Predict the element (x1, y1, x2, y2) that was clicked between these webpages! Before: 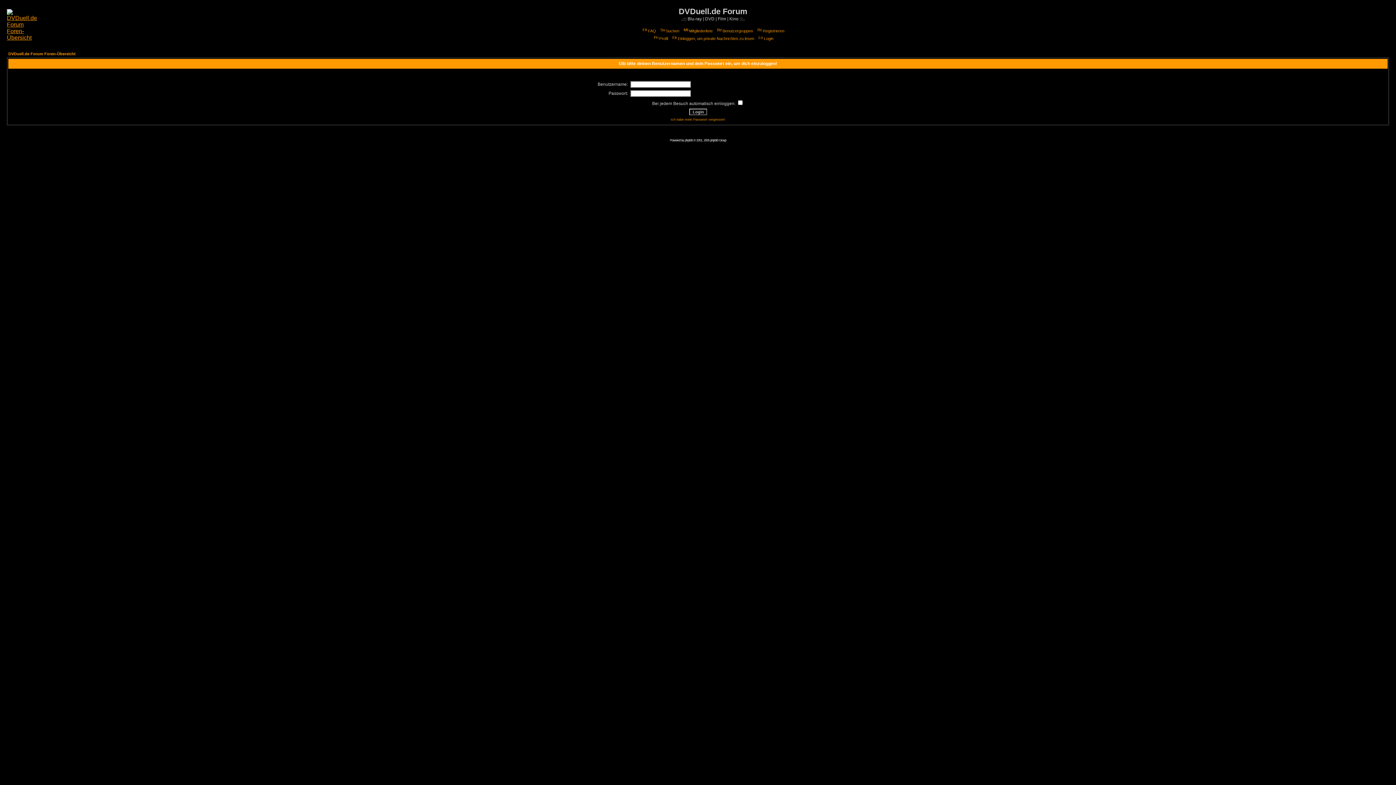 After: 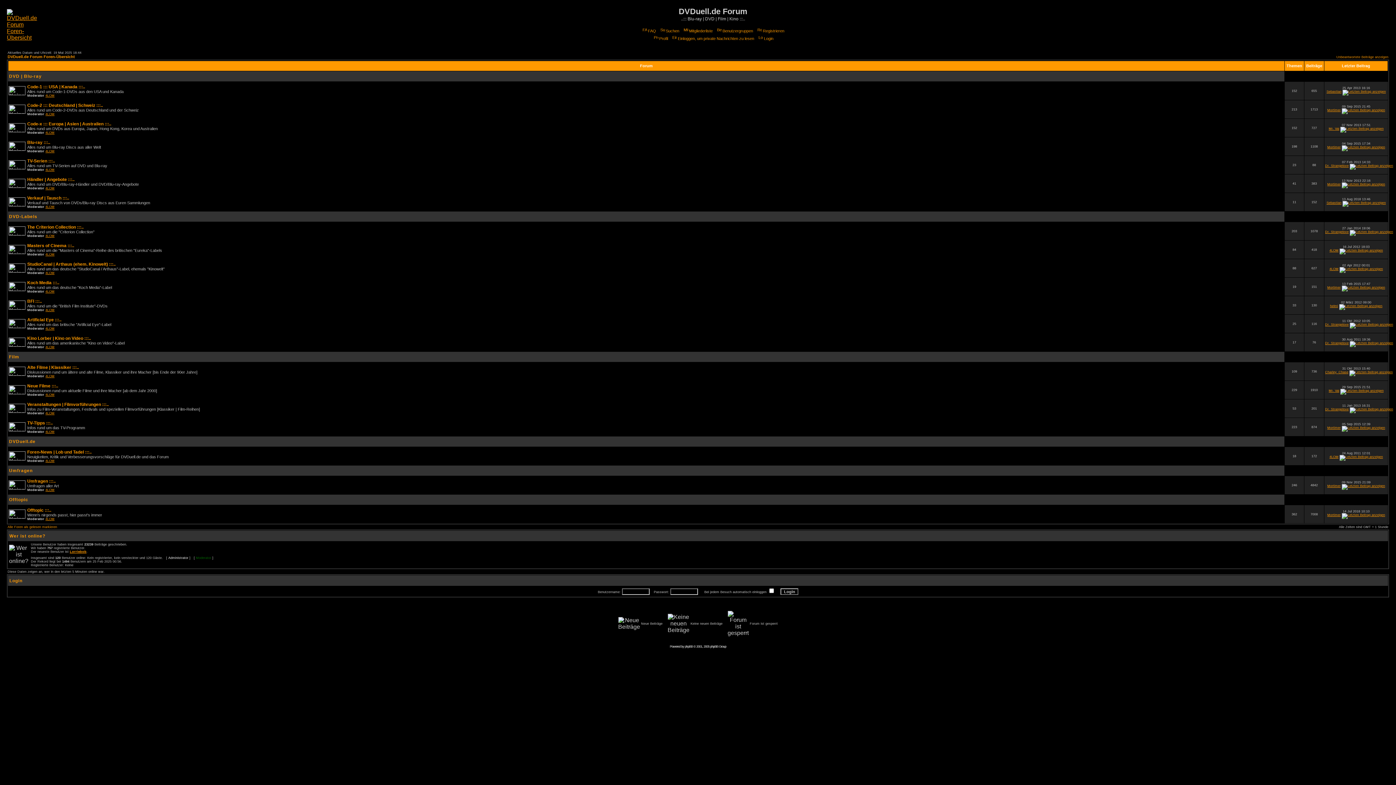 Action: label: DVDuell.de Forum Foren-Übersicht bbox: (8, 51, 75, 56)